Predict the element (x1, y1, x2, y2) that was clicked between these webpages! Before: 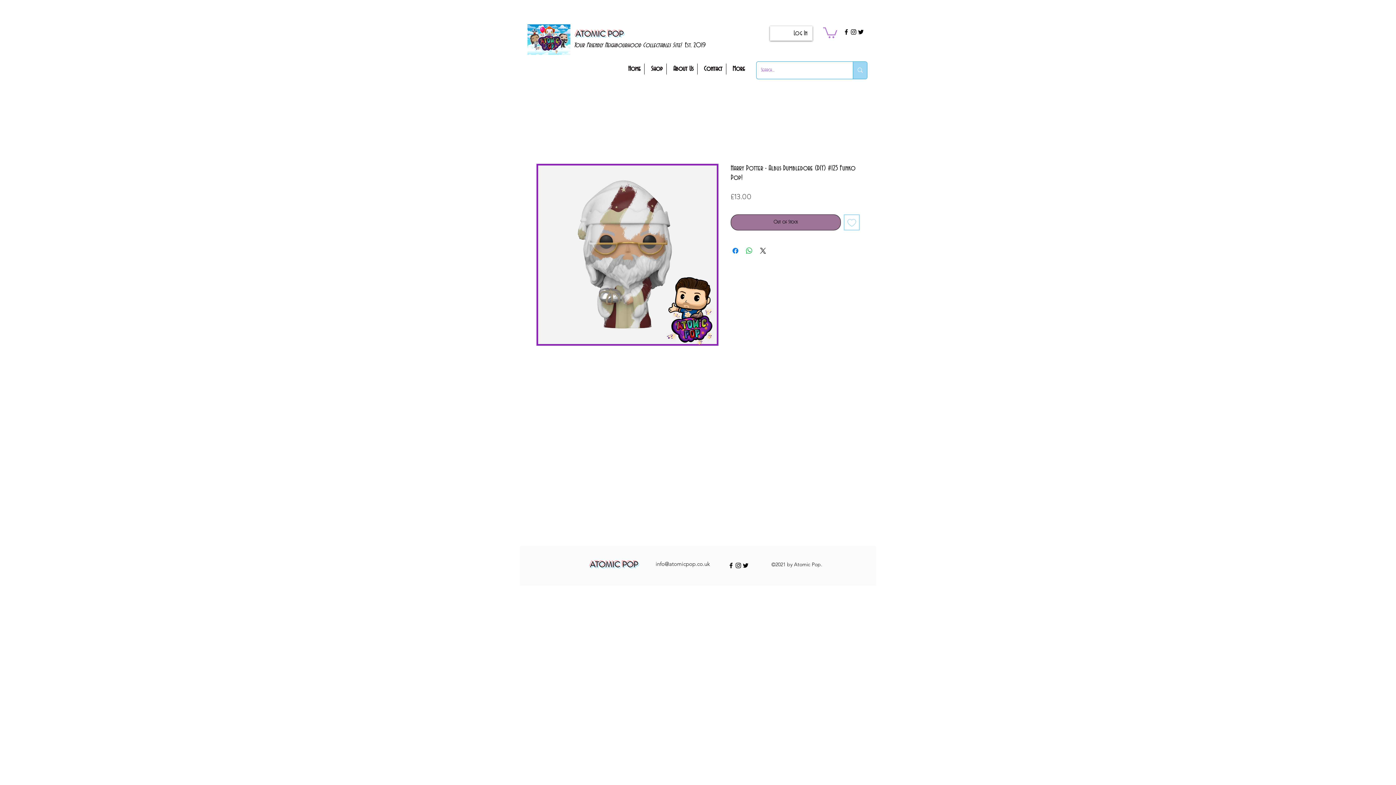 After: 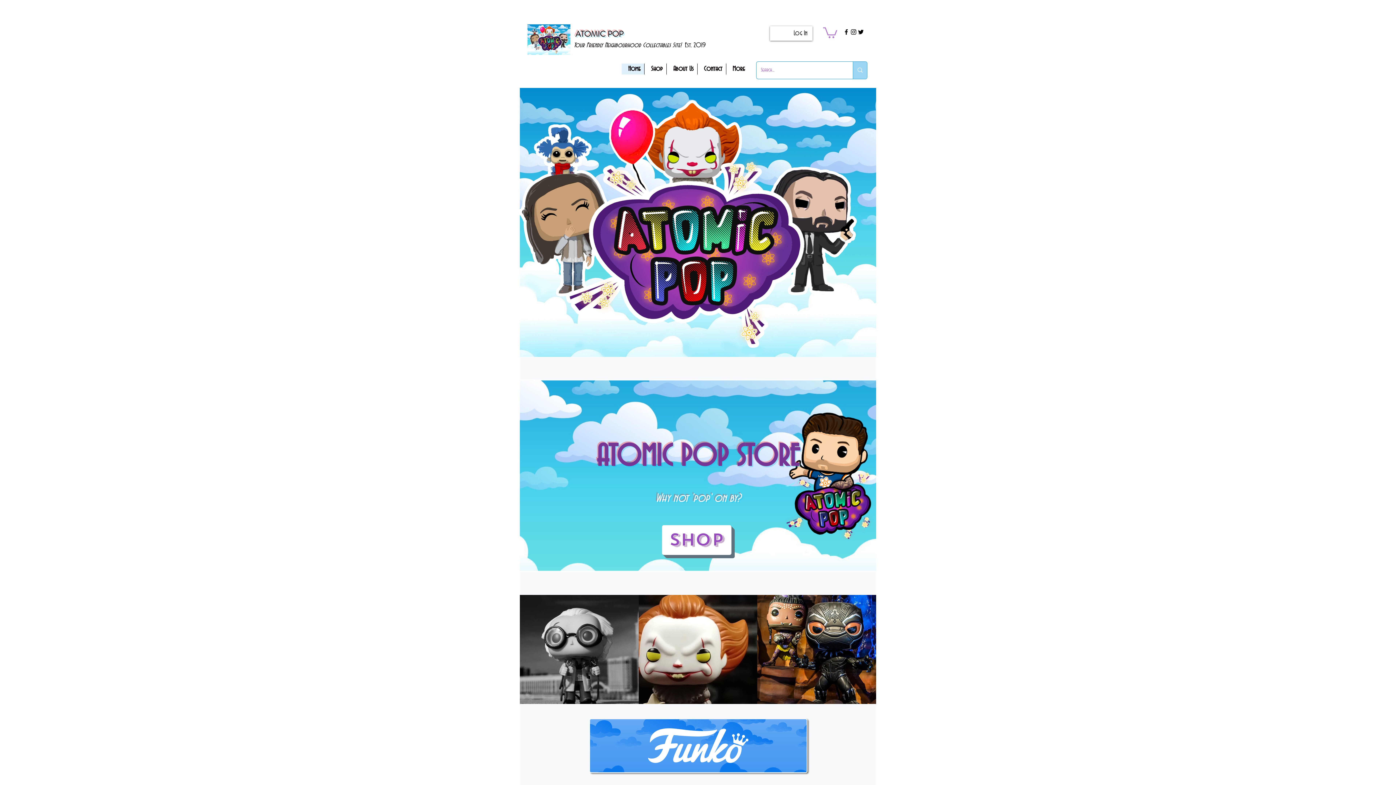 Action: label: ATOMIC POP bbox: (575, 28, 623, 39)